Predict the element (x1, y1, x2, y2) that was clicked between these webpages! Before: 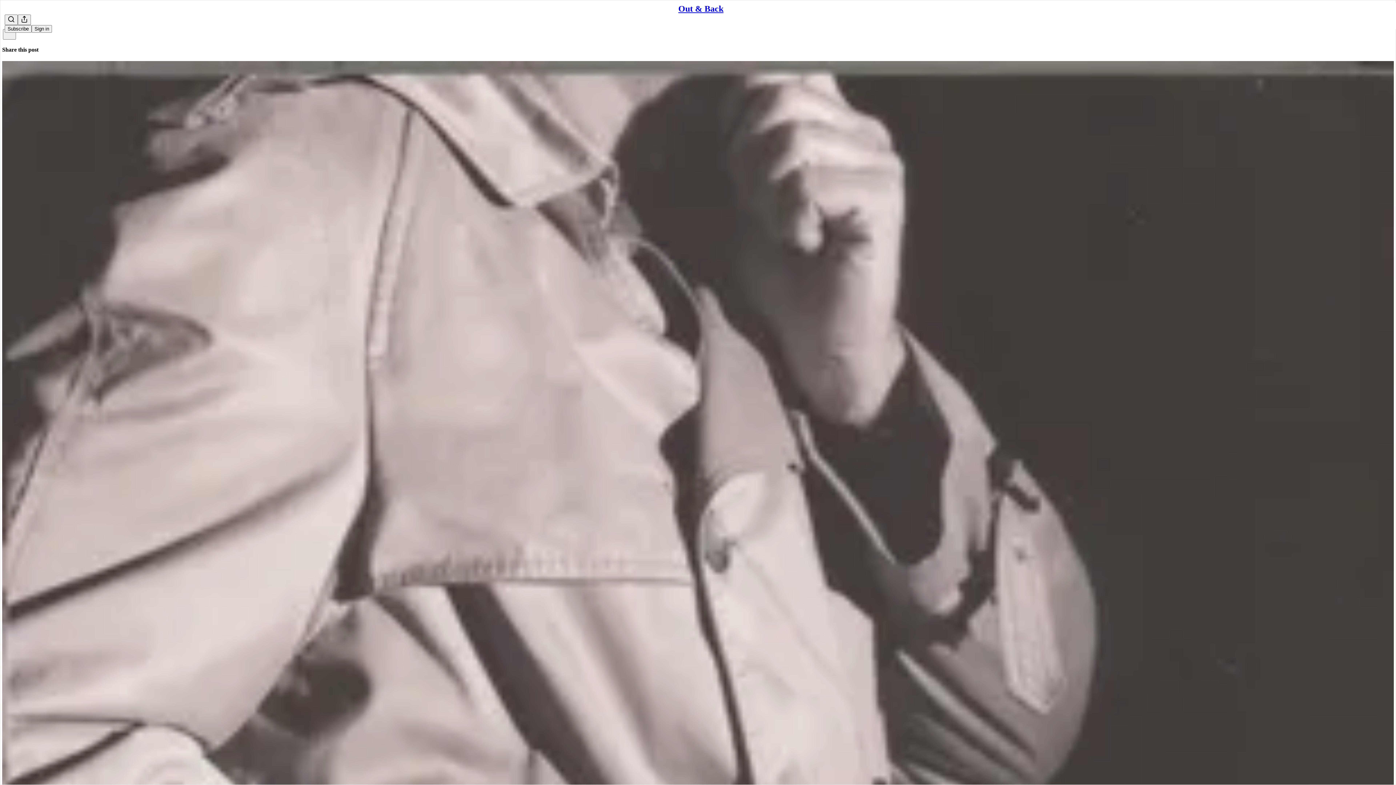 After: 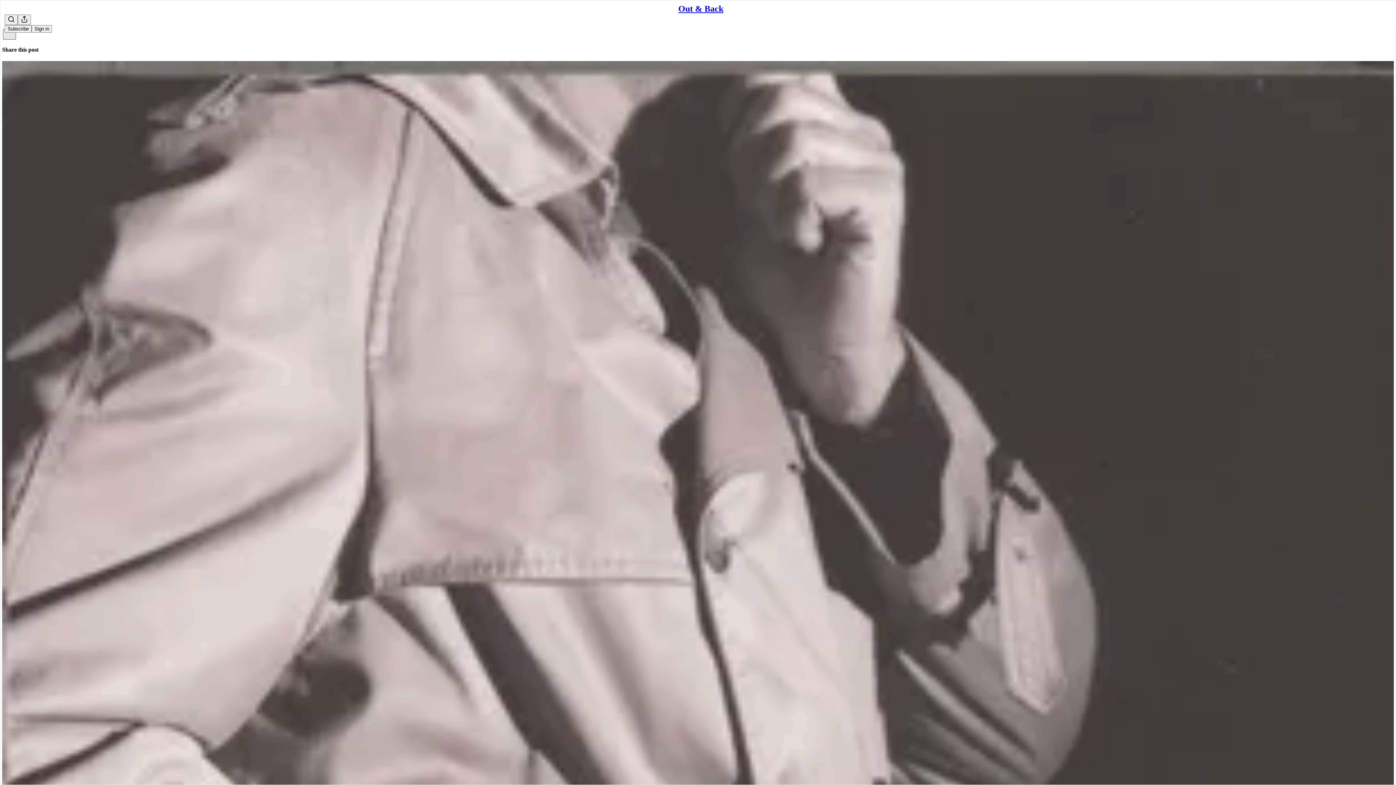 Action: bbox: (2, 29, 16, 39) label: X